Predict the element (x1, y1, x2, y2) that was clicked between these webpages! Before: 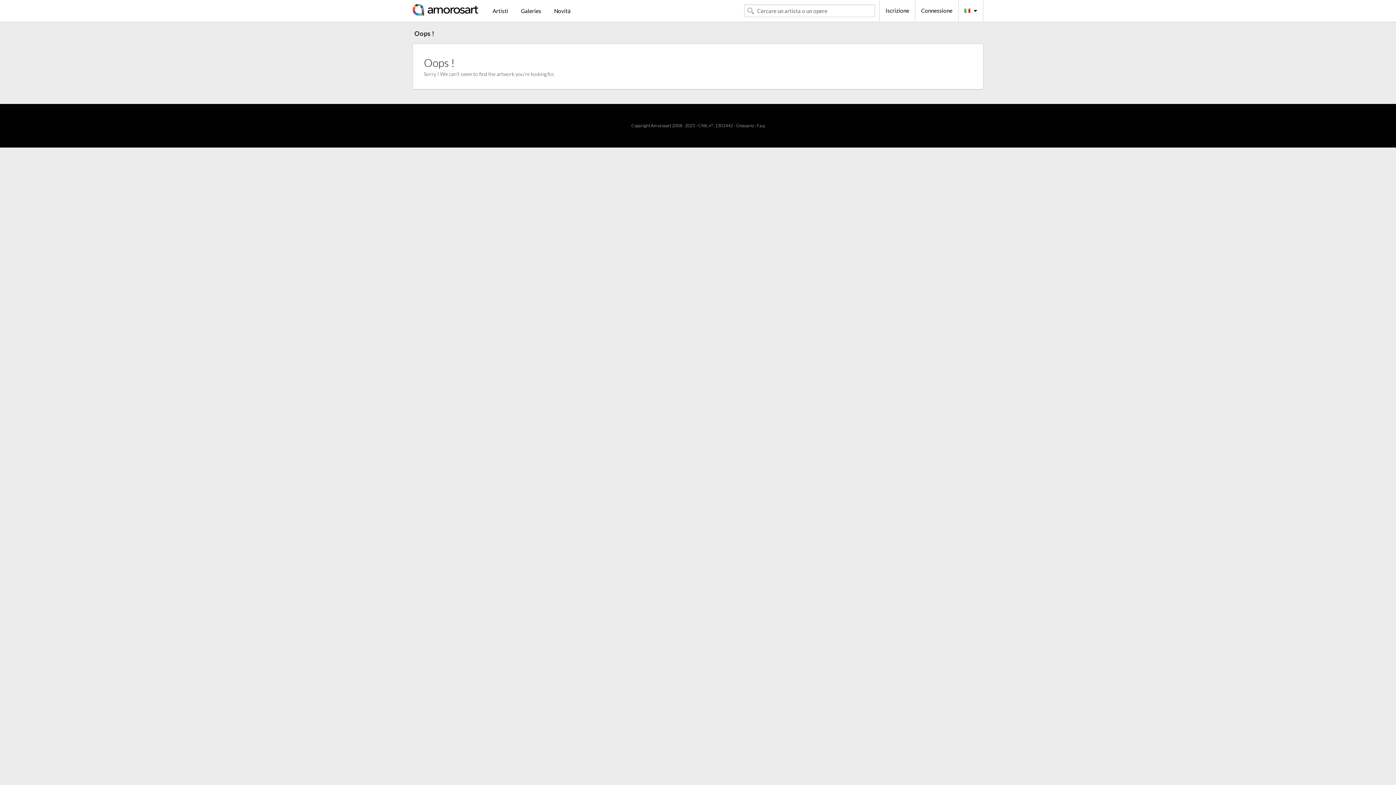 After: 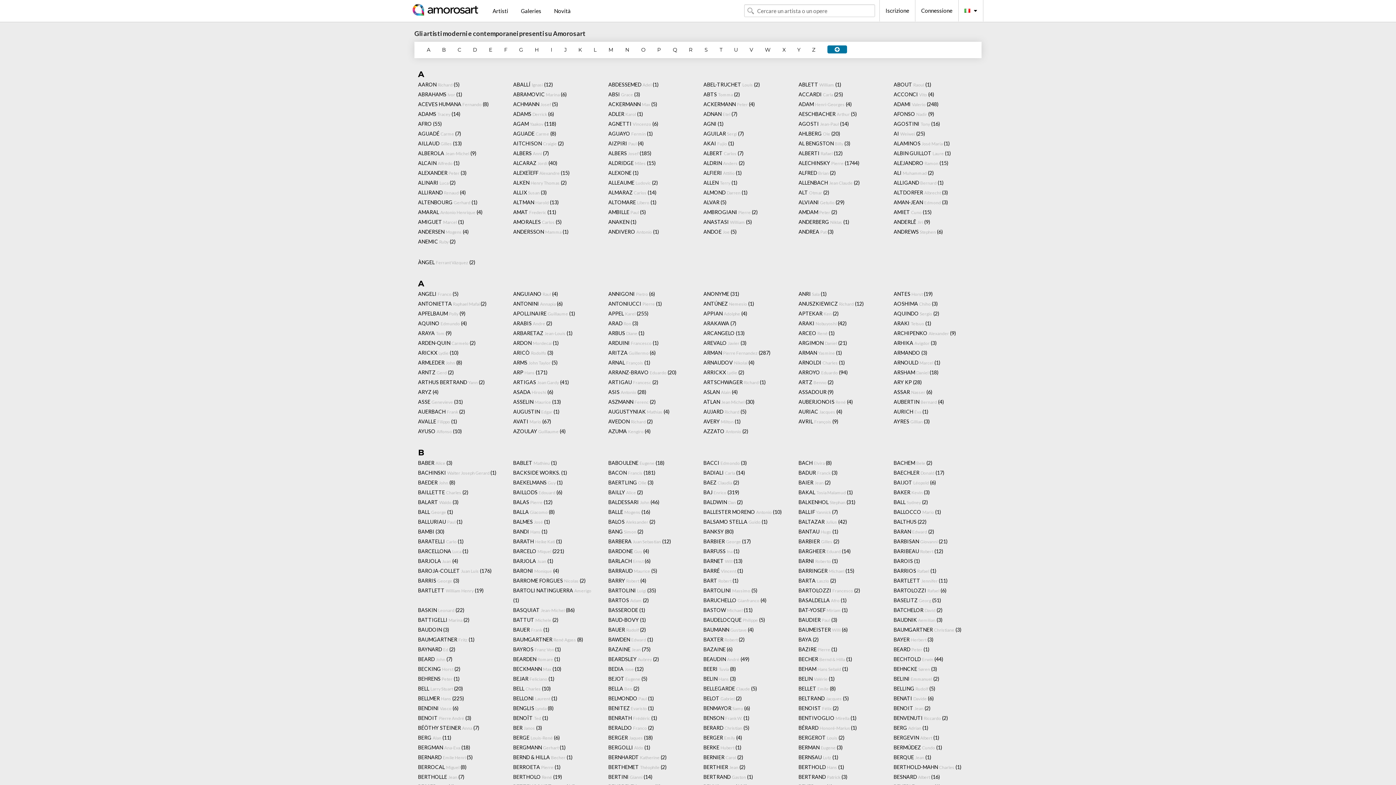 Action: bbox: (486, 4, 514, 17) label: Artisti